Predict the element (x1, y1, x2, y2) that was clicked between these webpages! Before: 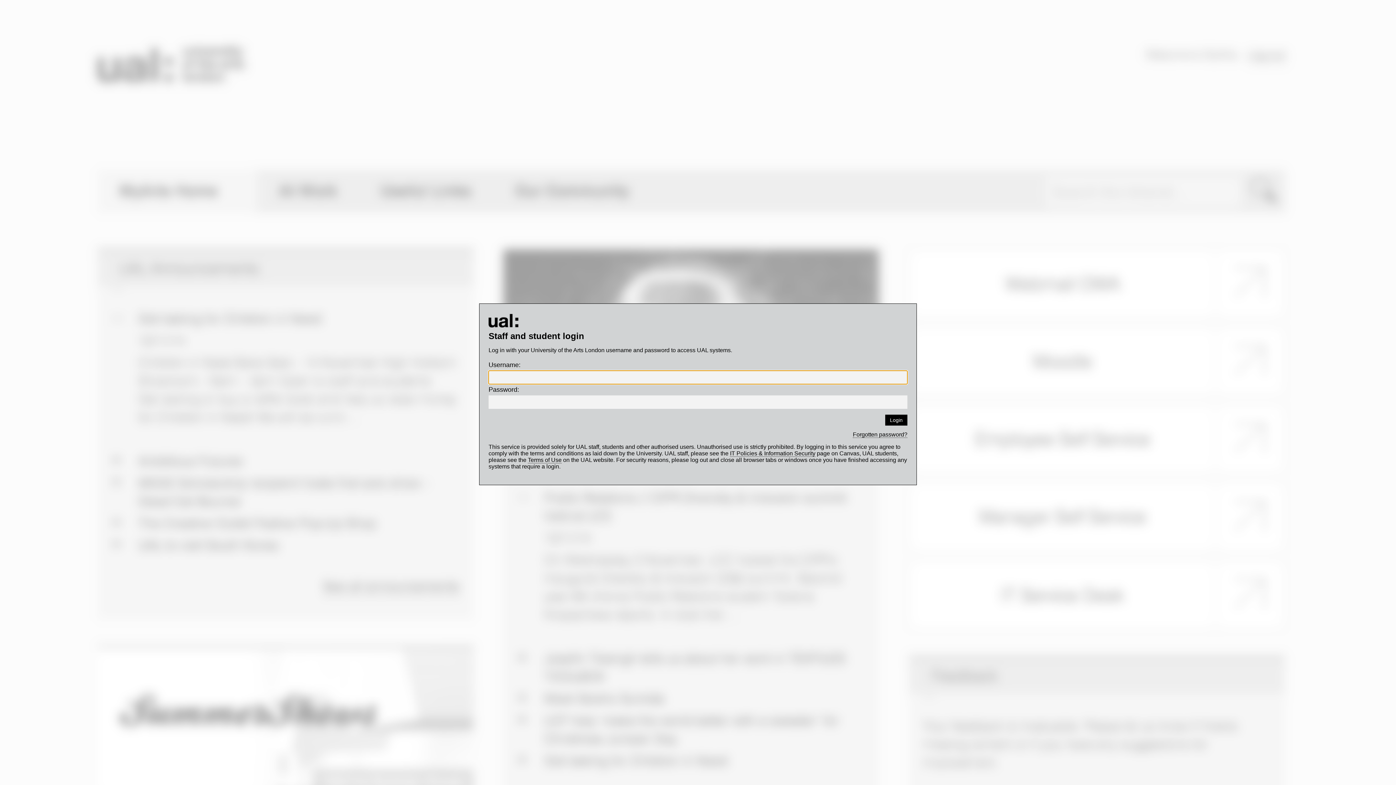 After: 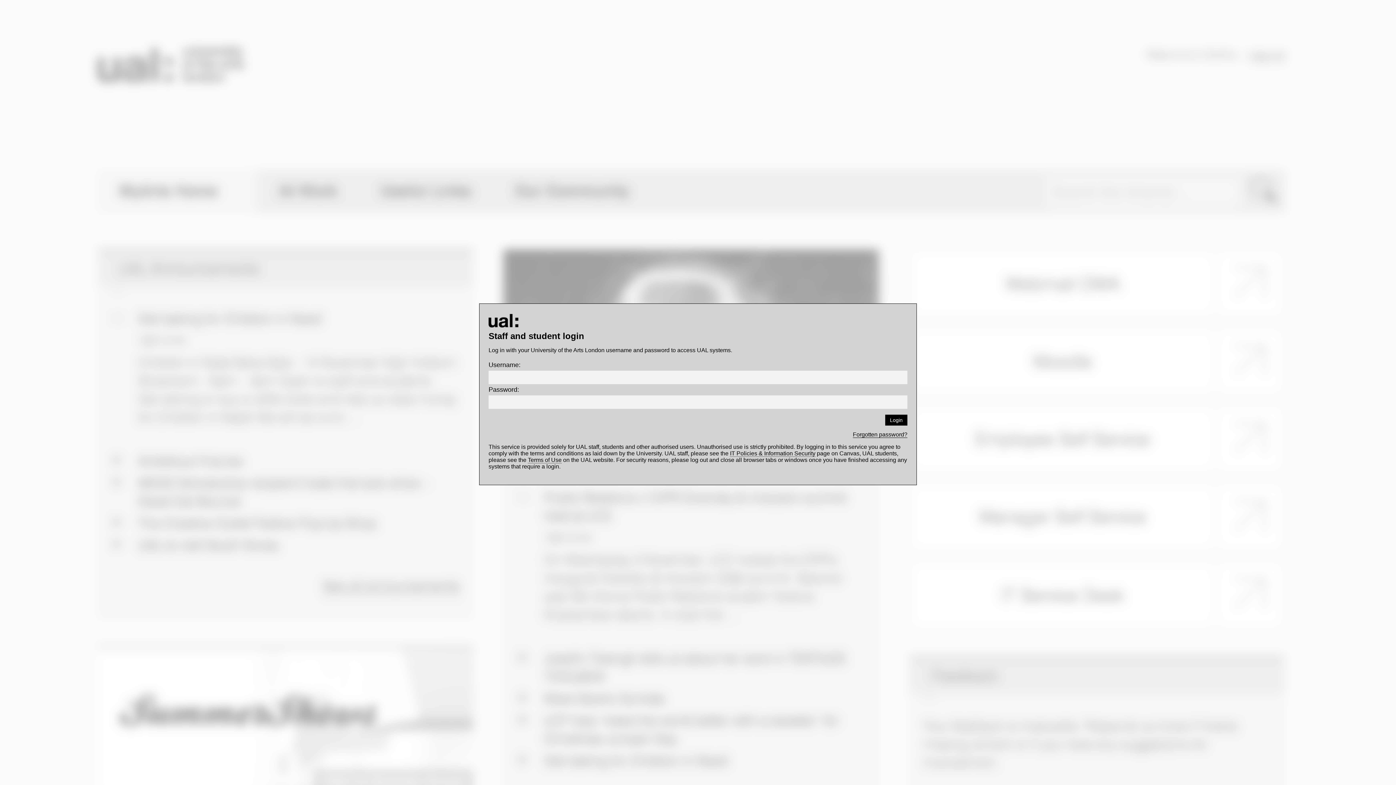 Action: label: Forgotten password? bbox: (853, 431, 907, 438)